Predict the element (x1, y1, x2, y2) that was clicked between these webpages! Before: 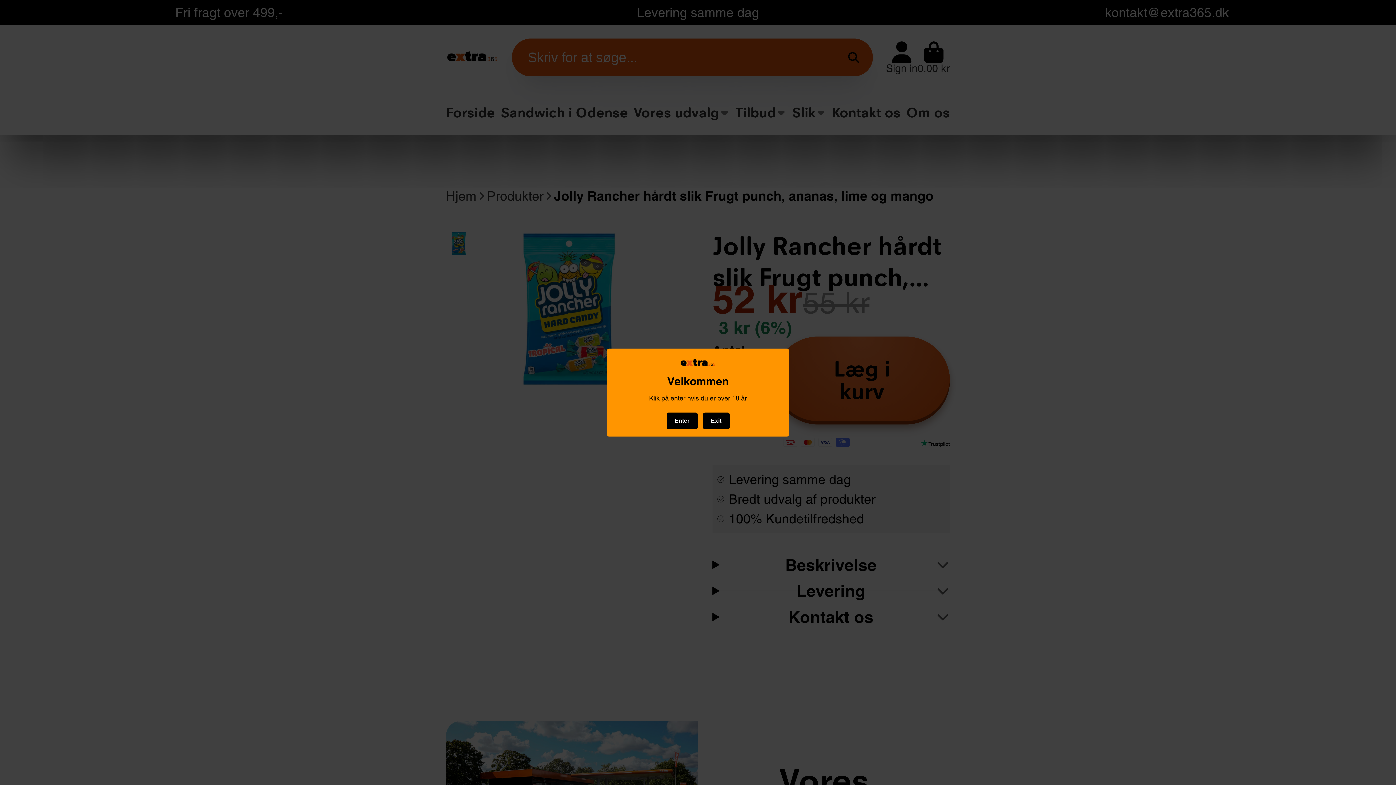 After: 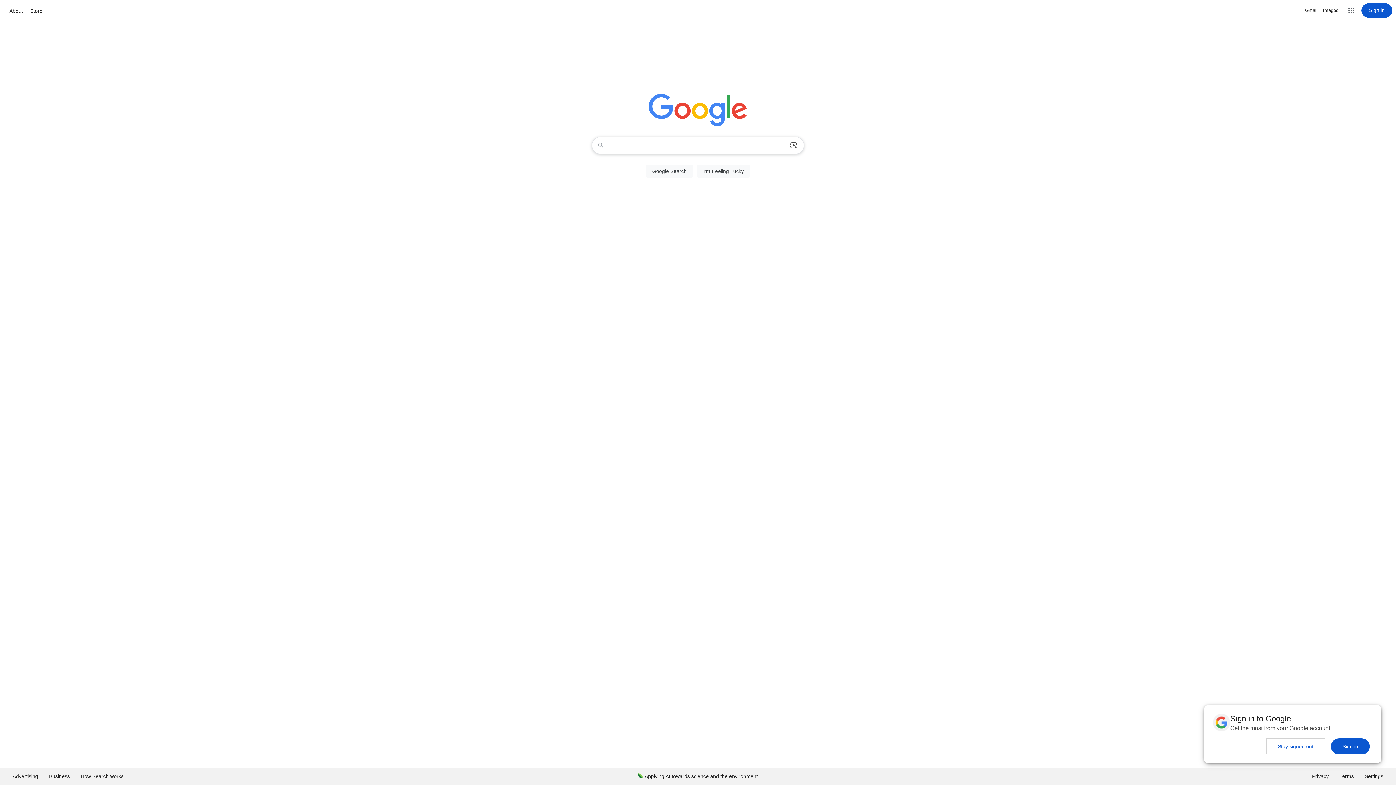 Action: label: Exit bbox: (703, 412, 729, 429)